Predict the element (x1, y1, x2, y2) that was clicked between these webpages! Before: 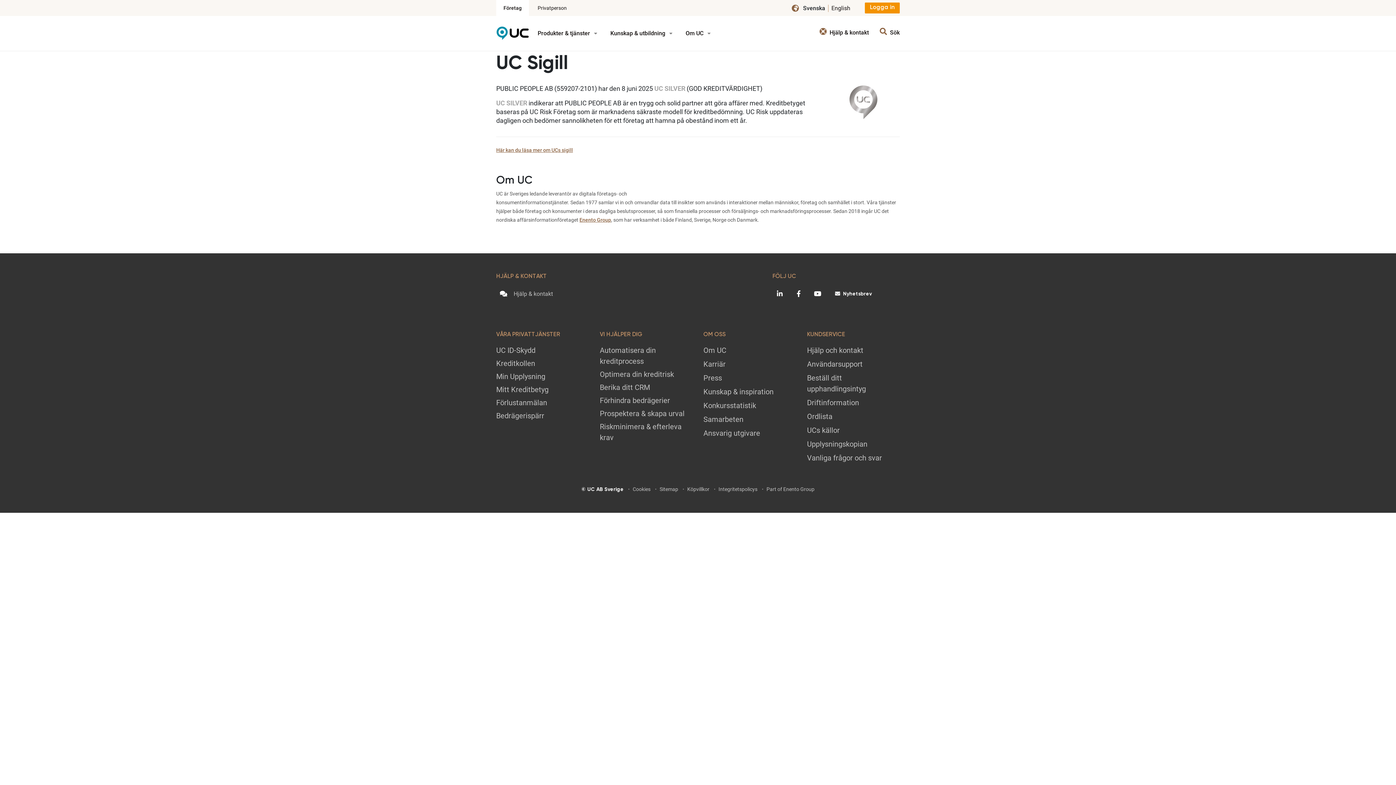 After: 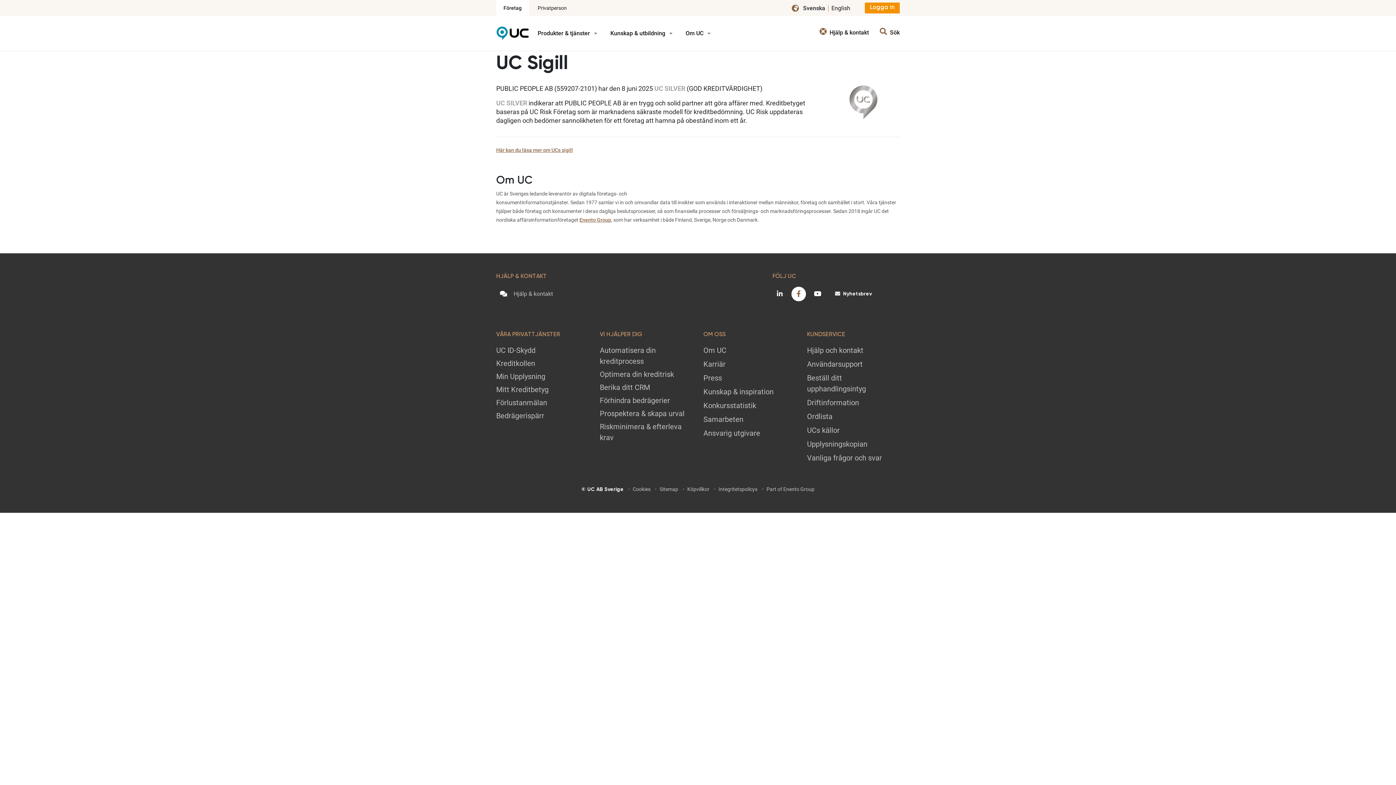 Action: bbox: (791, 286, 806, 301)